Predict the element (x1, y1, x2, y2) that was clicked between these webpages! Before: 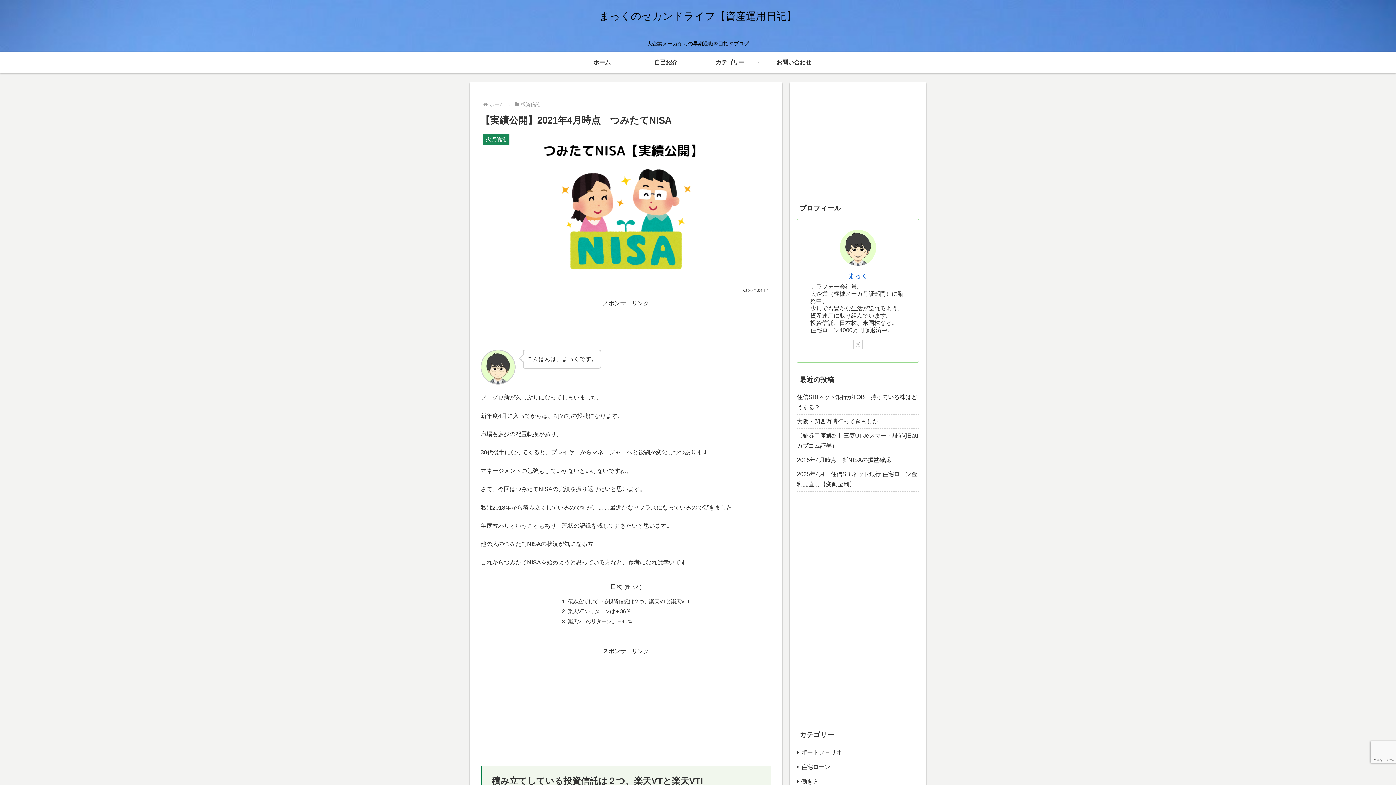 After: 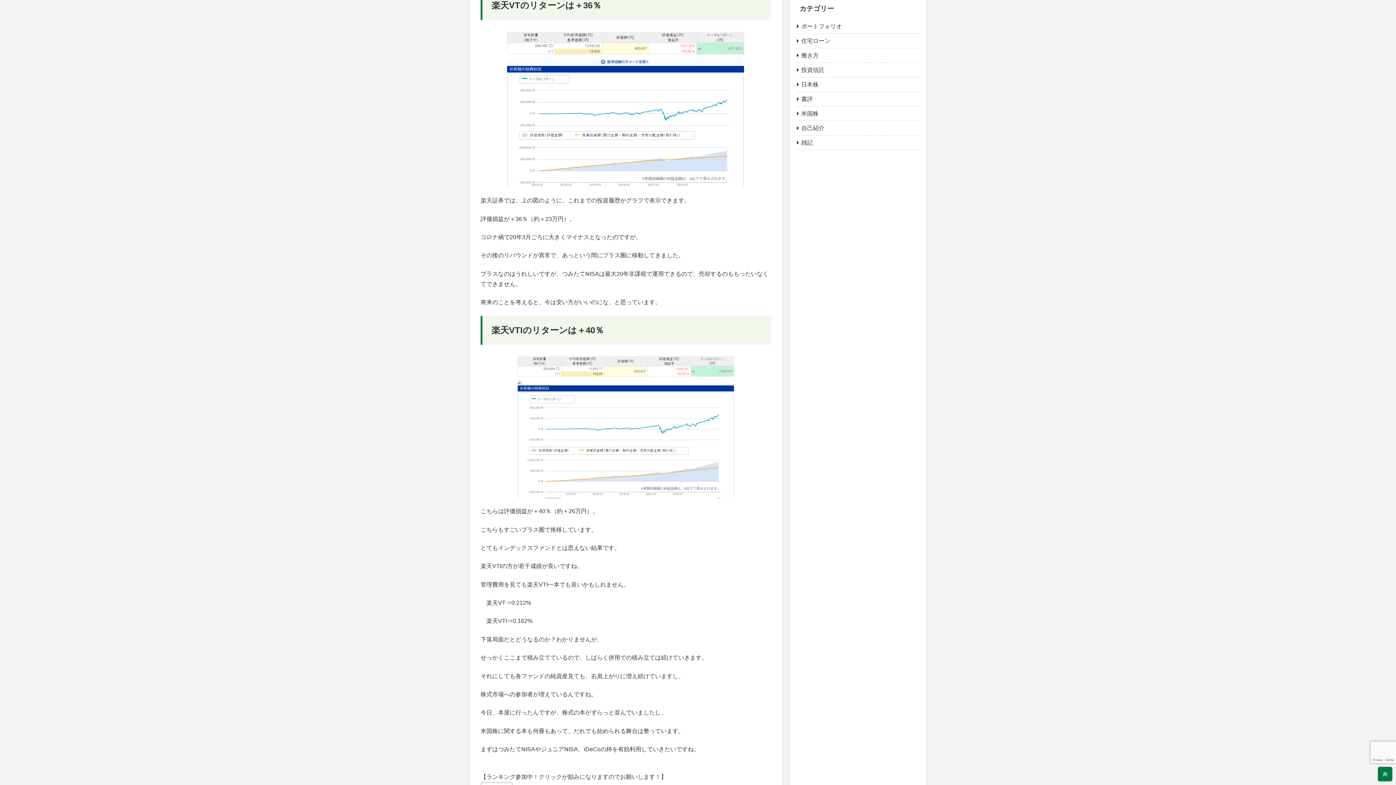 Action: bbox: (567, 608, 631, 614) label: 楽天VTのリターンは＋36％